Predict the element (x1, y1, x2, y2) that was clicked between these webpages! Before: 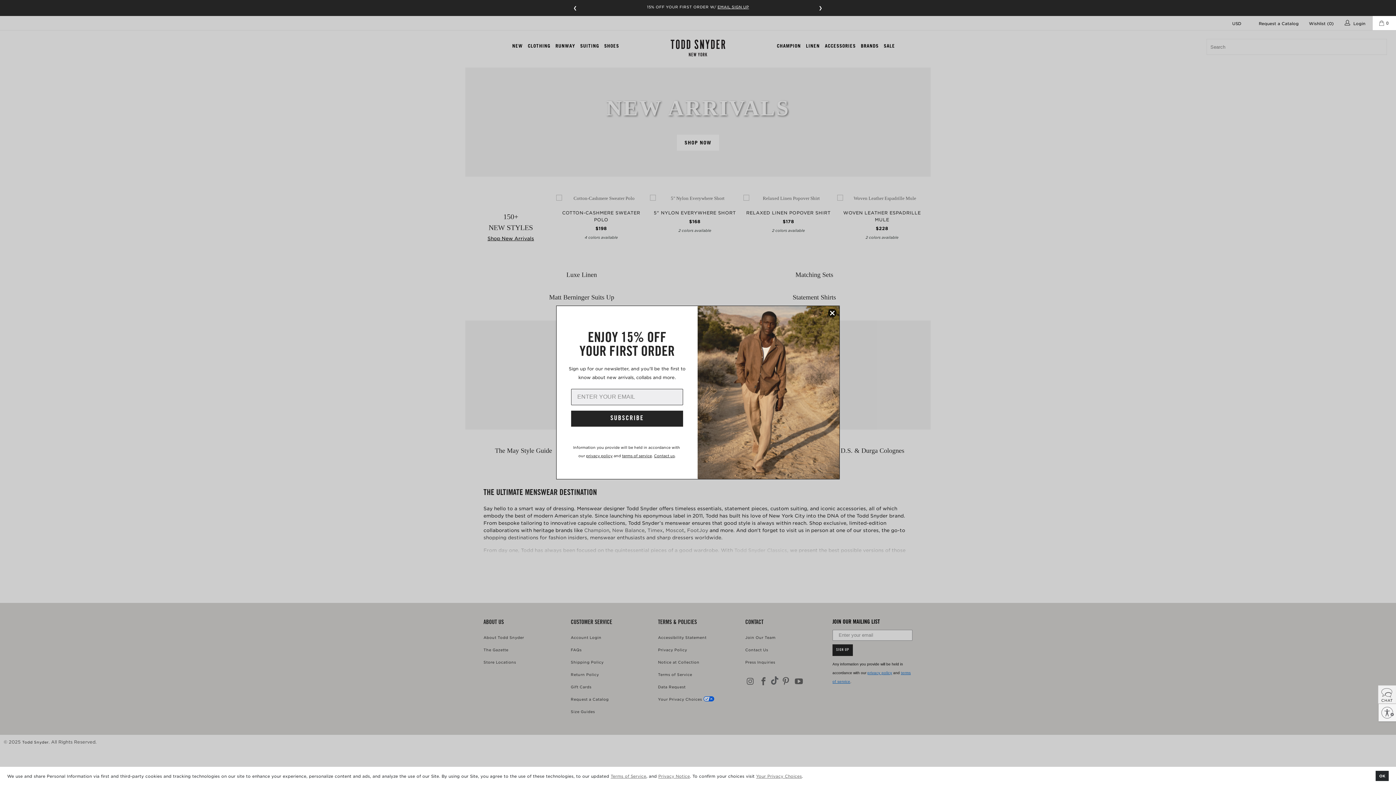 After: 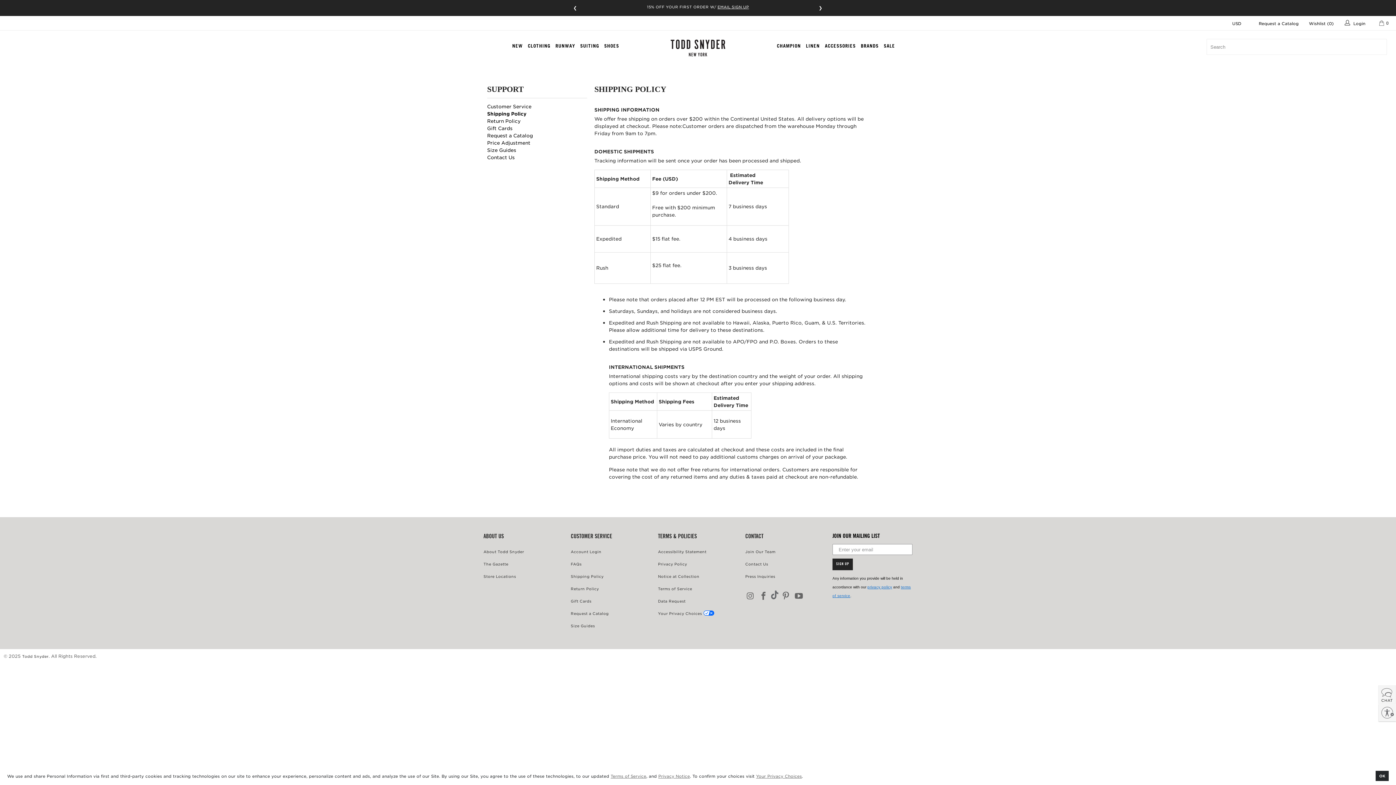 Action: label: FREE SHIPPING ON U.S. ORDERS OVER $200 bbox: (638, 4, 734, 9)